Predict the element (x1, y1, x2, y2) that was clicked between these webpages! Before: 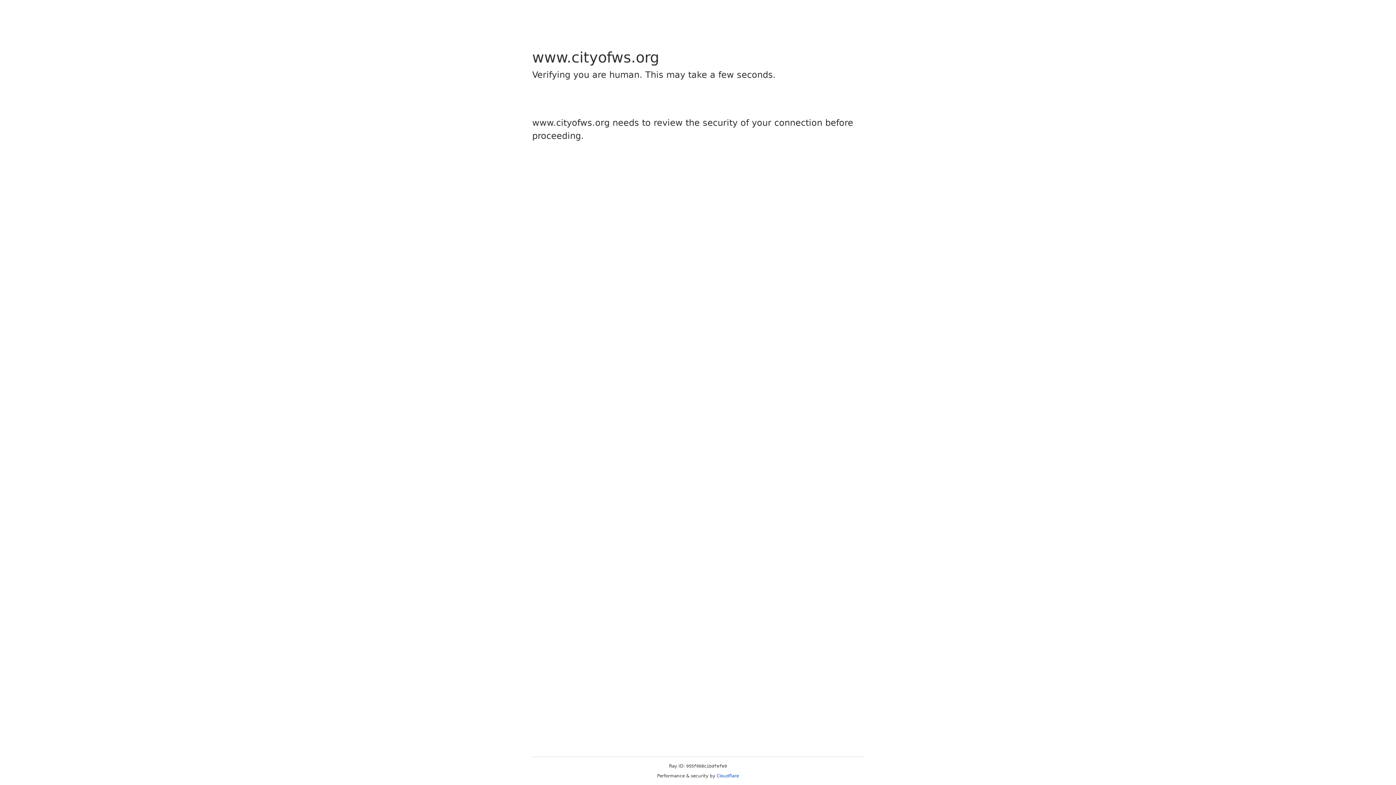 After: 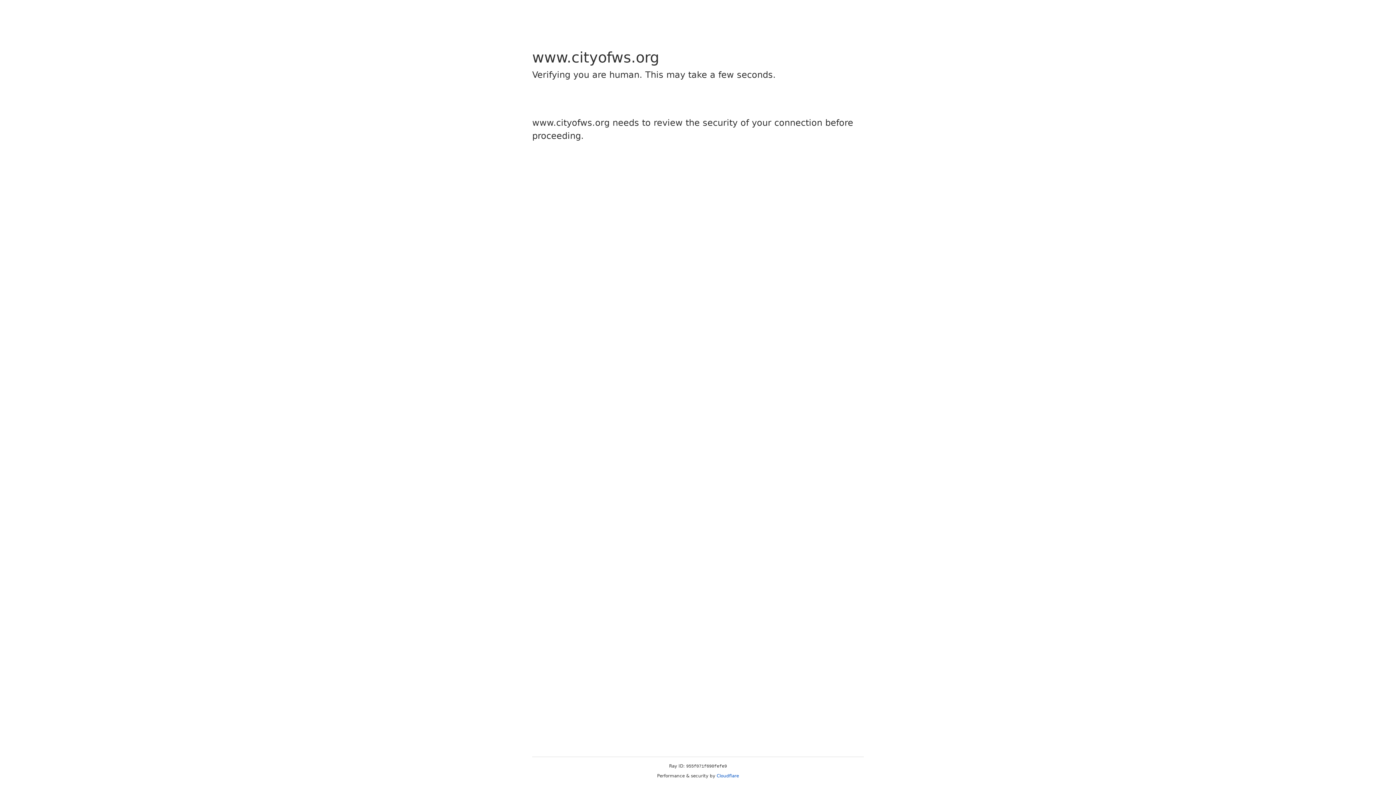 Action: label: Cloudflare bbox: (716, 773, 739, 778)